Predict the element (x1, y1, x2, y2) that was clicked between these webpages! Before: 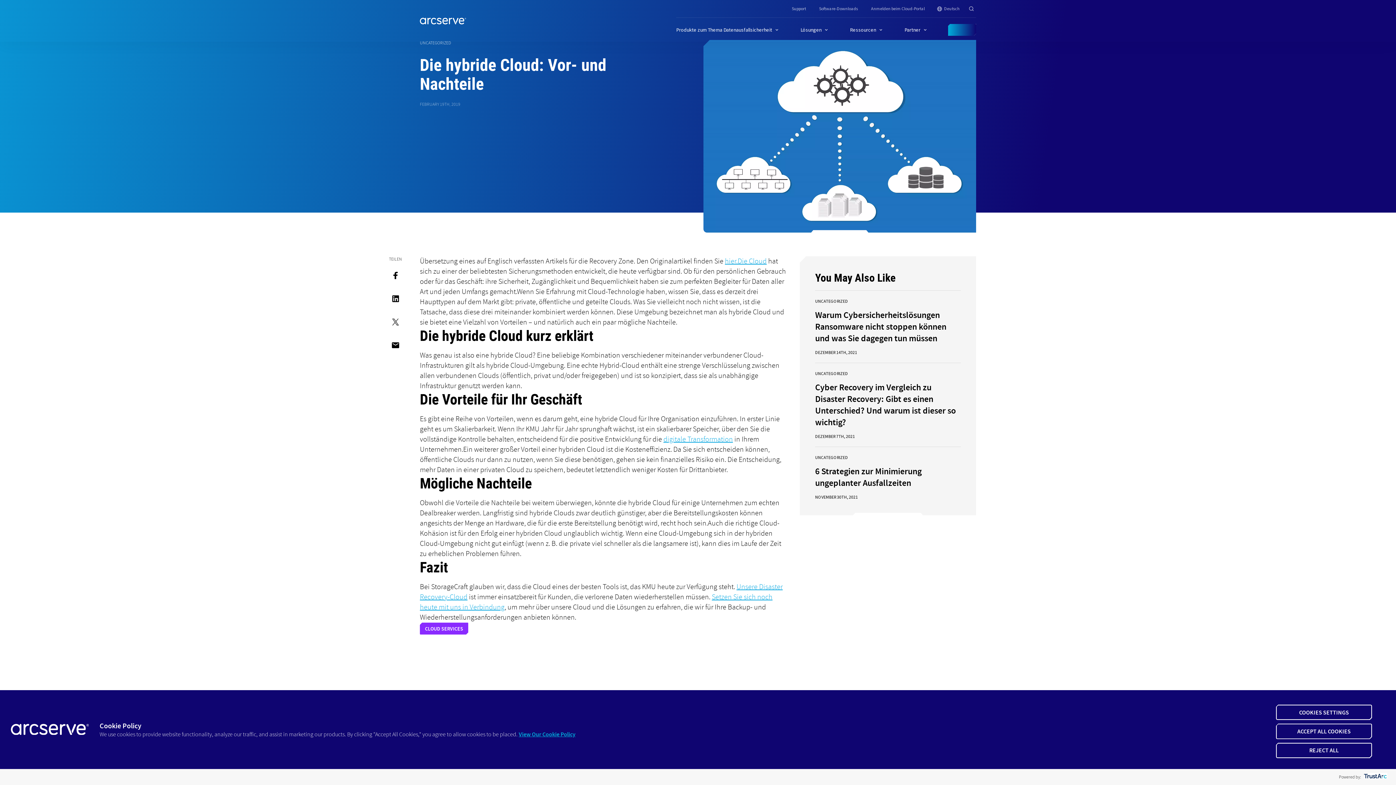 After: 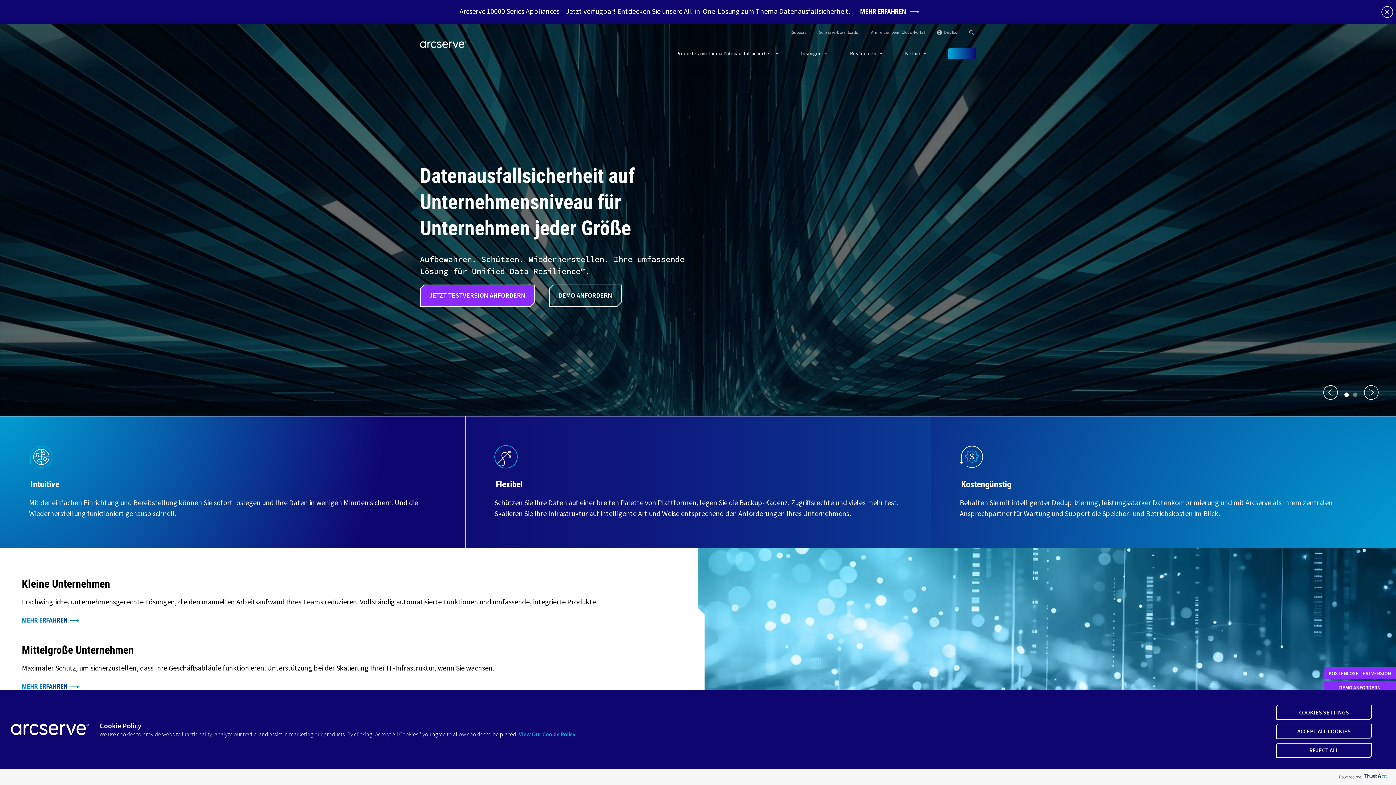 Action: bbox: (420, 17, 466, 24)